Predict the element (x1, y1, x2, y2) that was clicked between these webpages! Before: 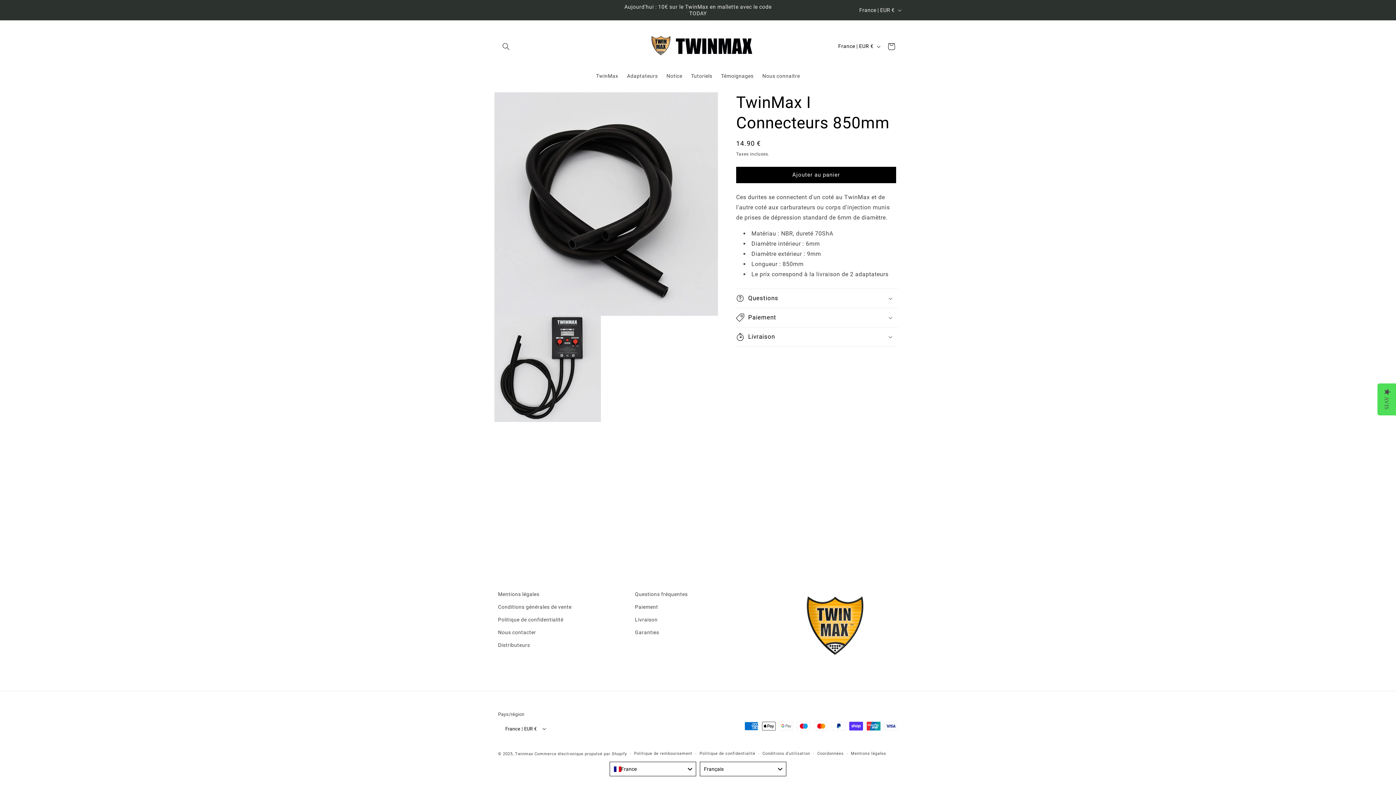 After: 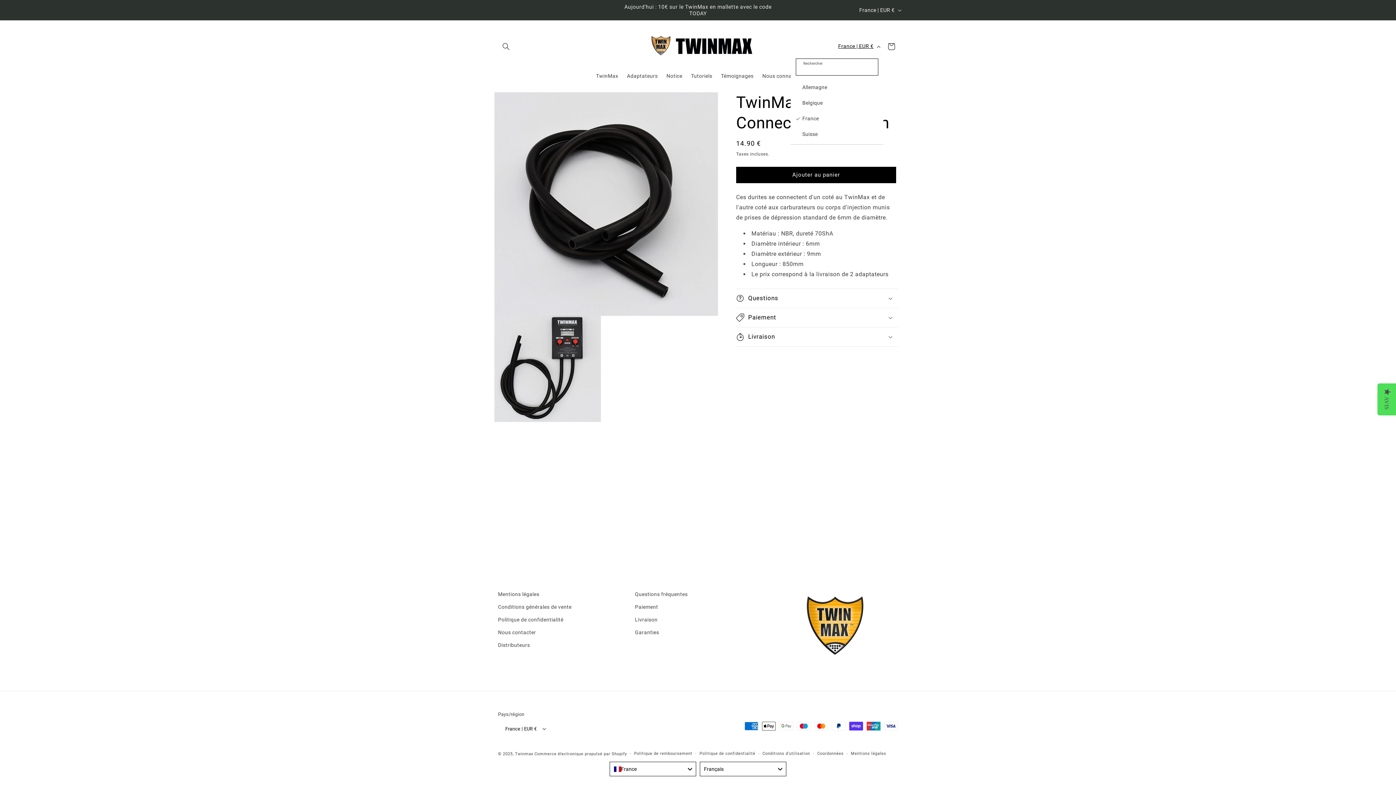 Action: label: France | EUR € bbox: (834, 39, 883, 53)